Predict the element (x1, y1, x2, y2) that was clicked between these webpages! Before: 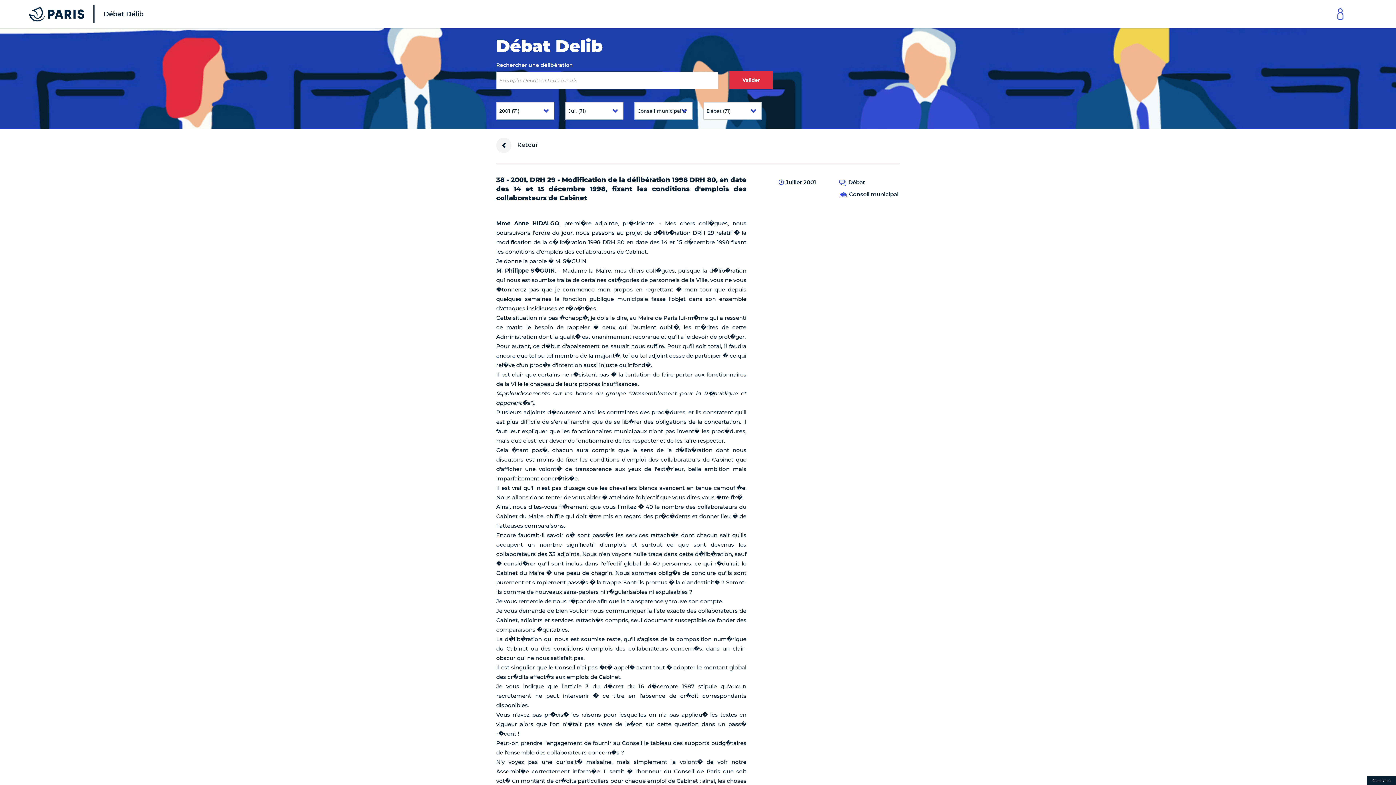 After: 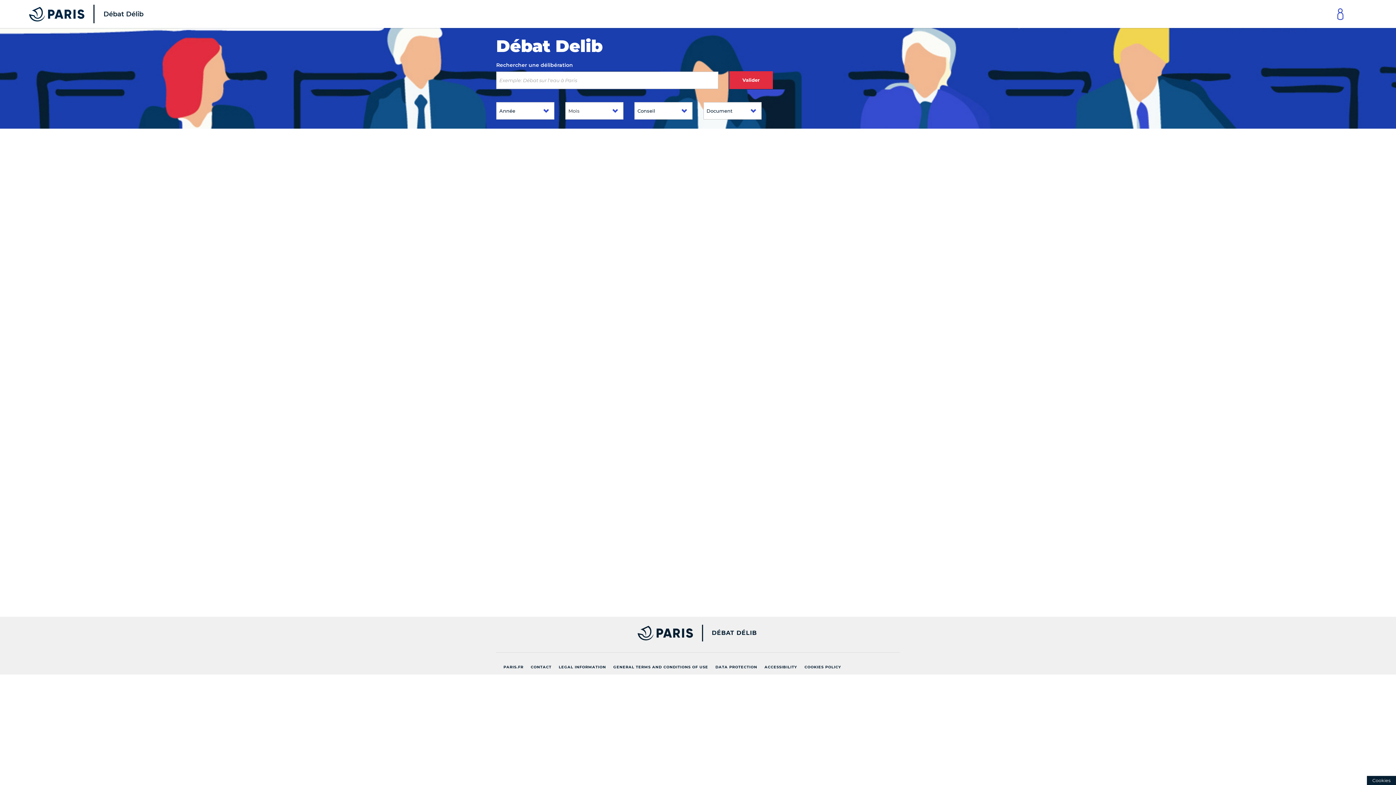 Action: label: Accueil du Débat Délib bbox: (0, 0, 152, 28)